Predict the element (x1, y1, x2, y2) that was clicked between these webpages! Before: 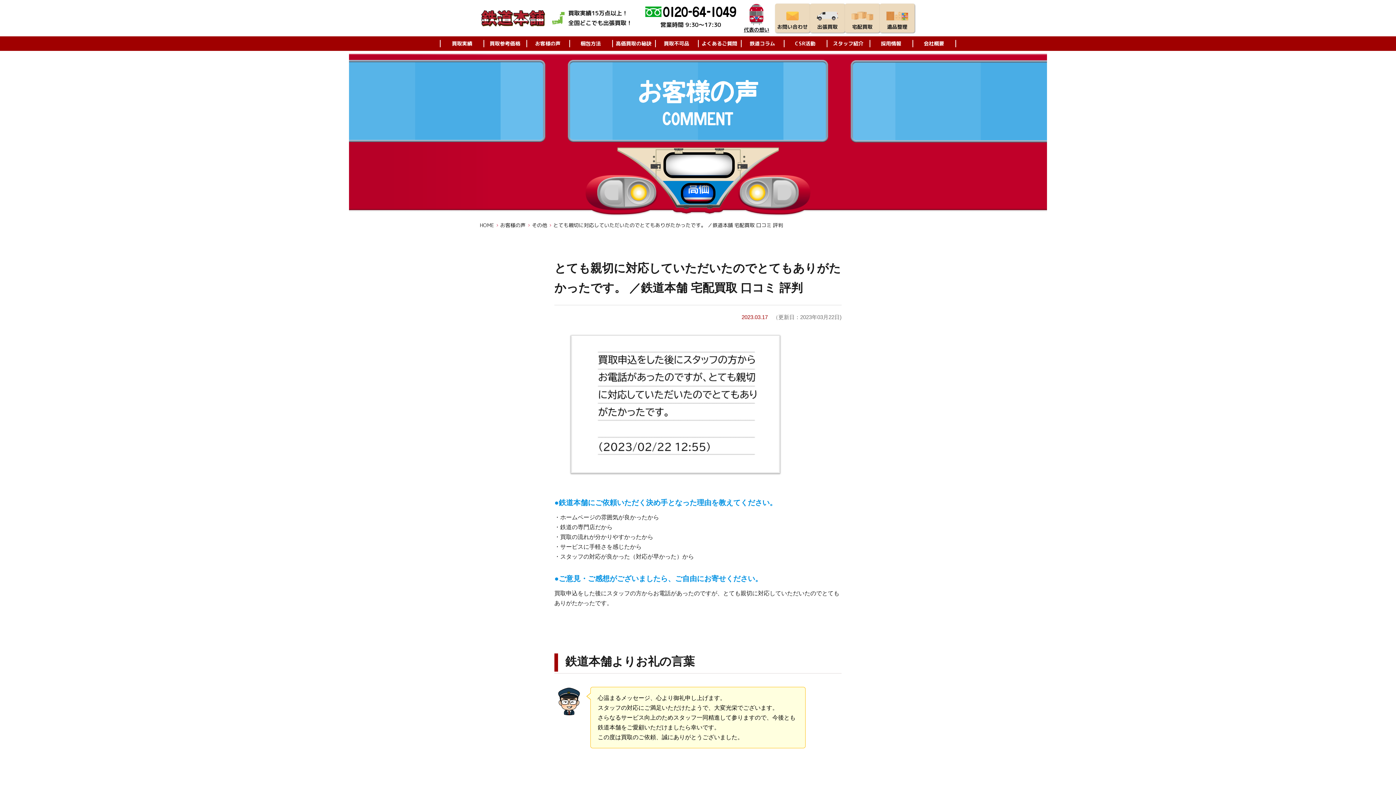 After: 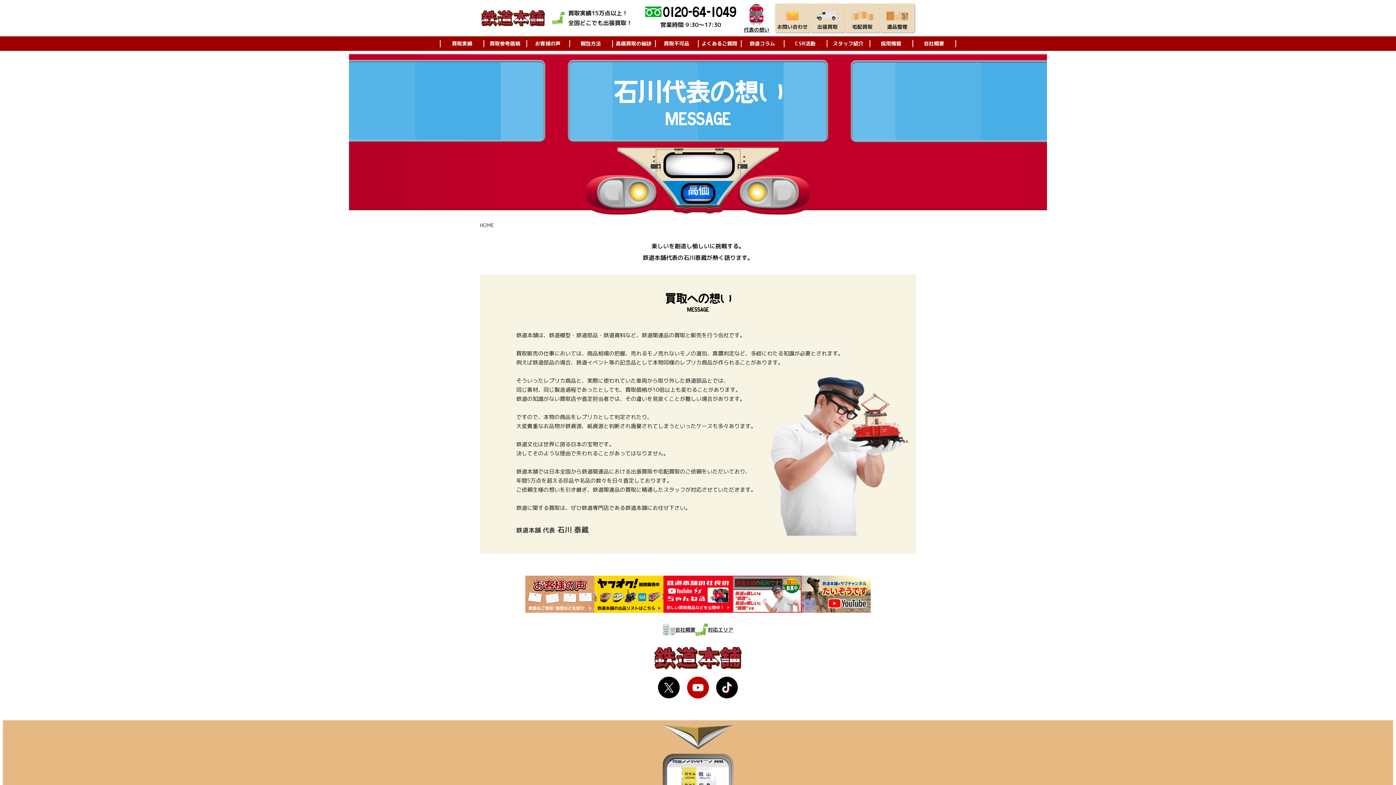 Action: label: 代表の想い bbox: (744, 3, 769, 32)